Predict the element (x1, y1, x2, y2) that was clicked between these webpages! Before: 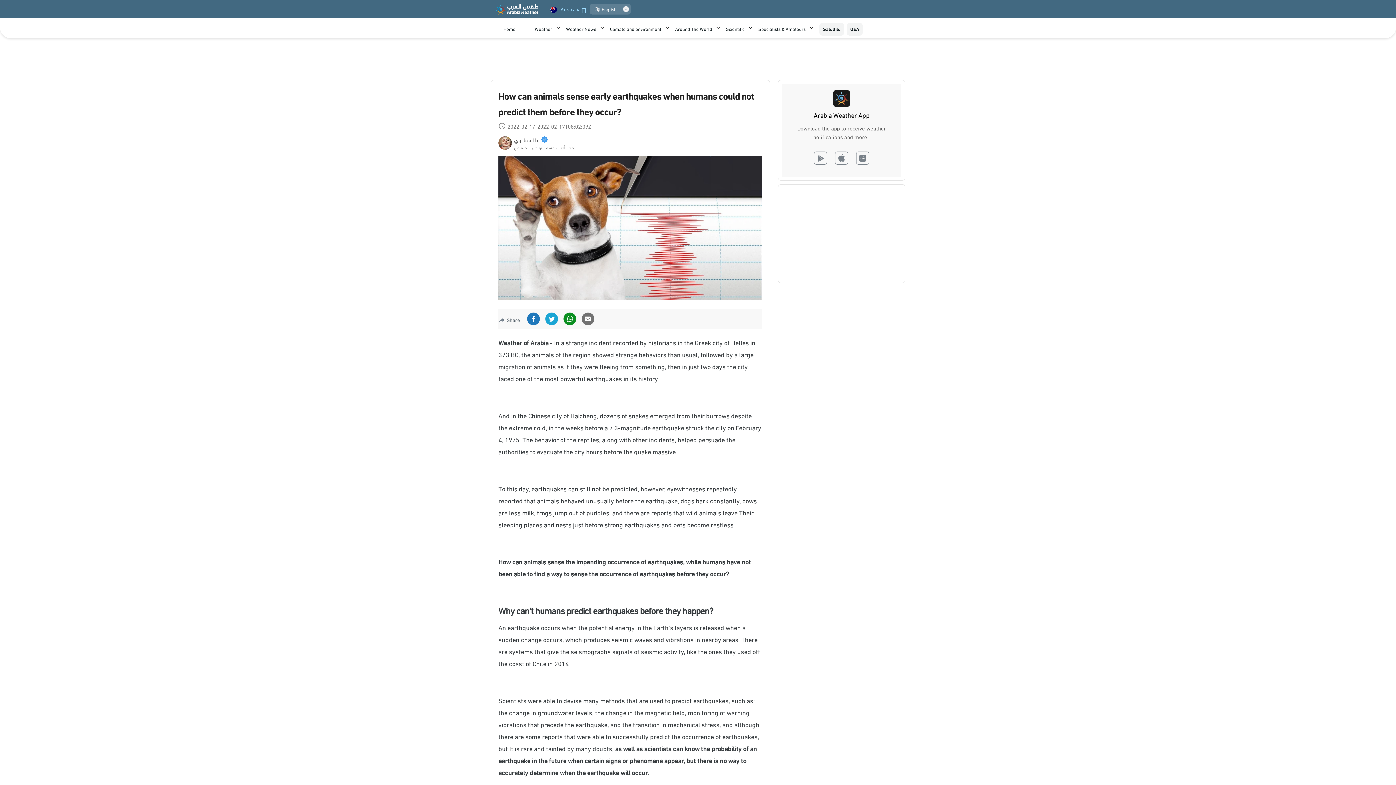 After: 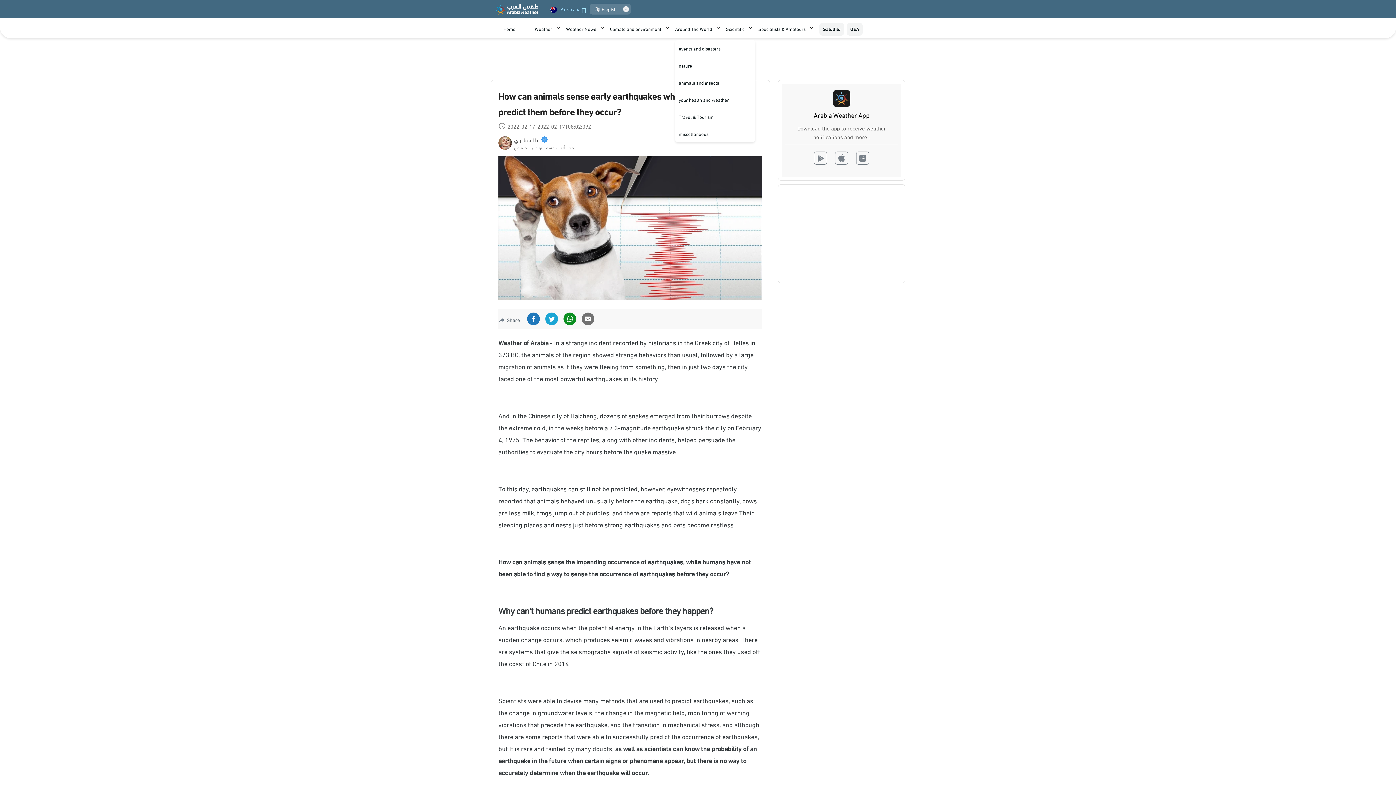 Action: label: Around The World bbox: (675, 22, 719, 35)